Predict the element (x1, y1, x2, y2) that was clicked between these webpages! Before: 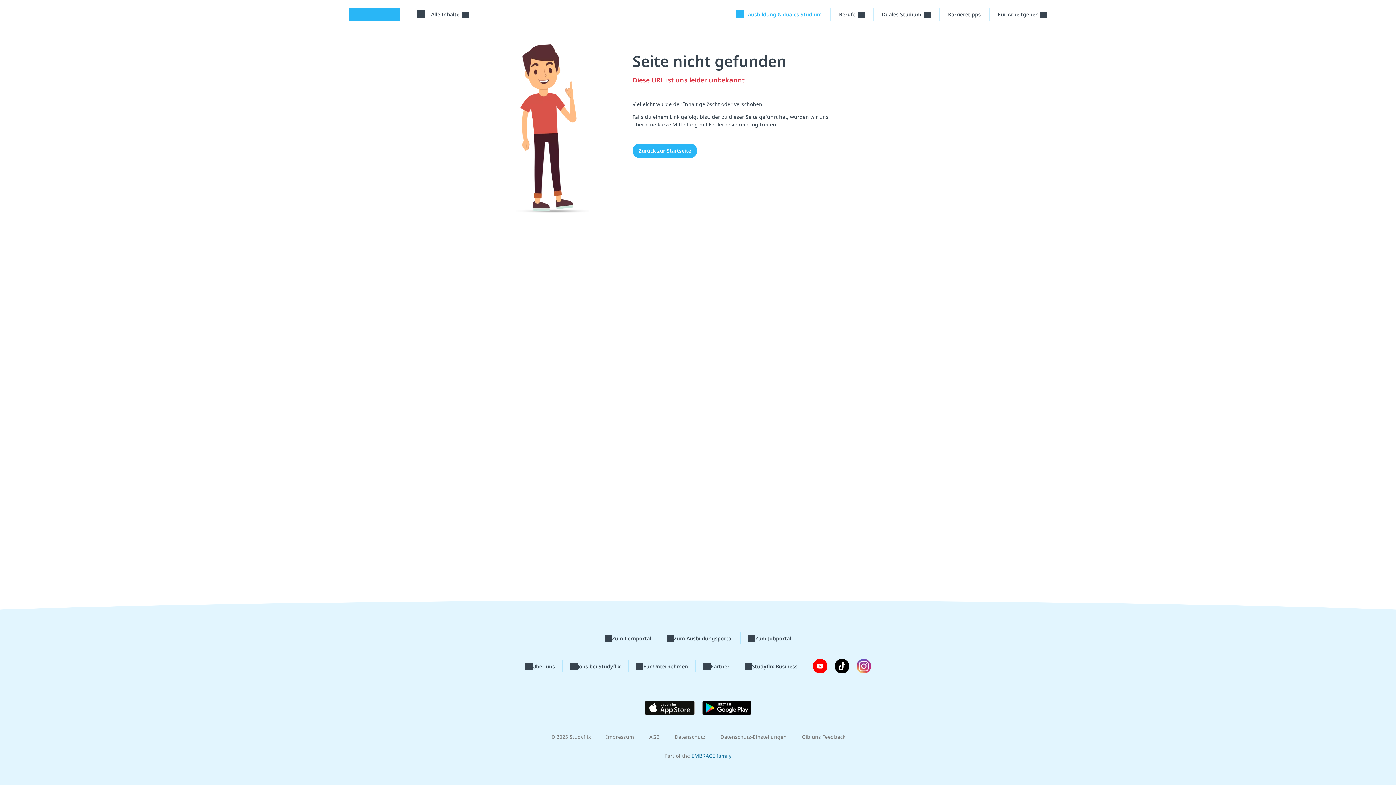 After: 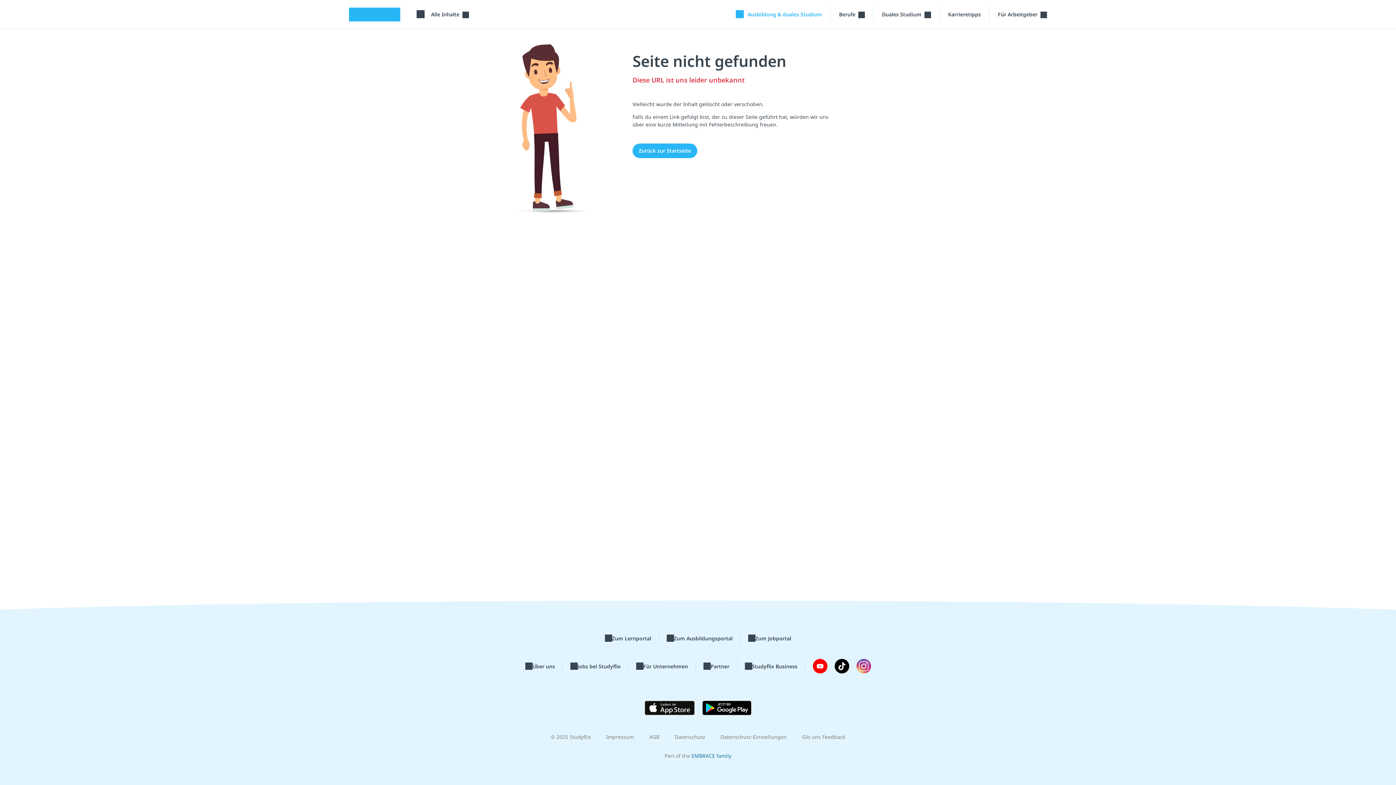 Action: bbox: (702, 700, 751, 715)